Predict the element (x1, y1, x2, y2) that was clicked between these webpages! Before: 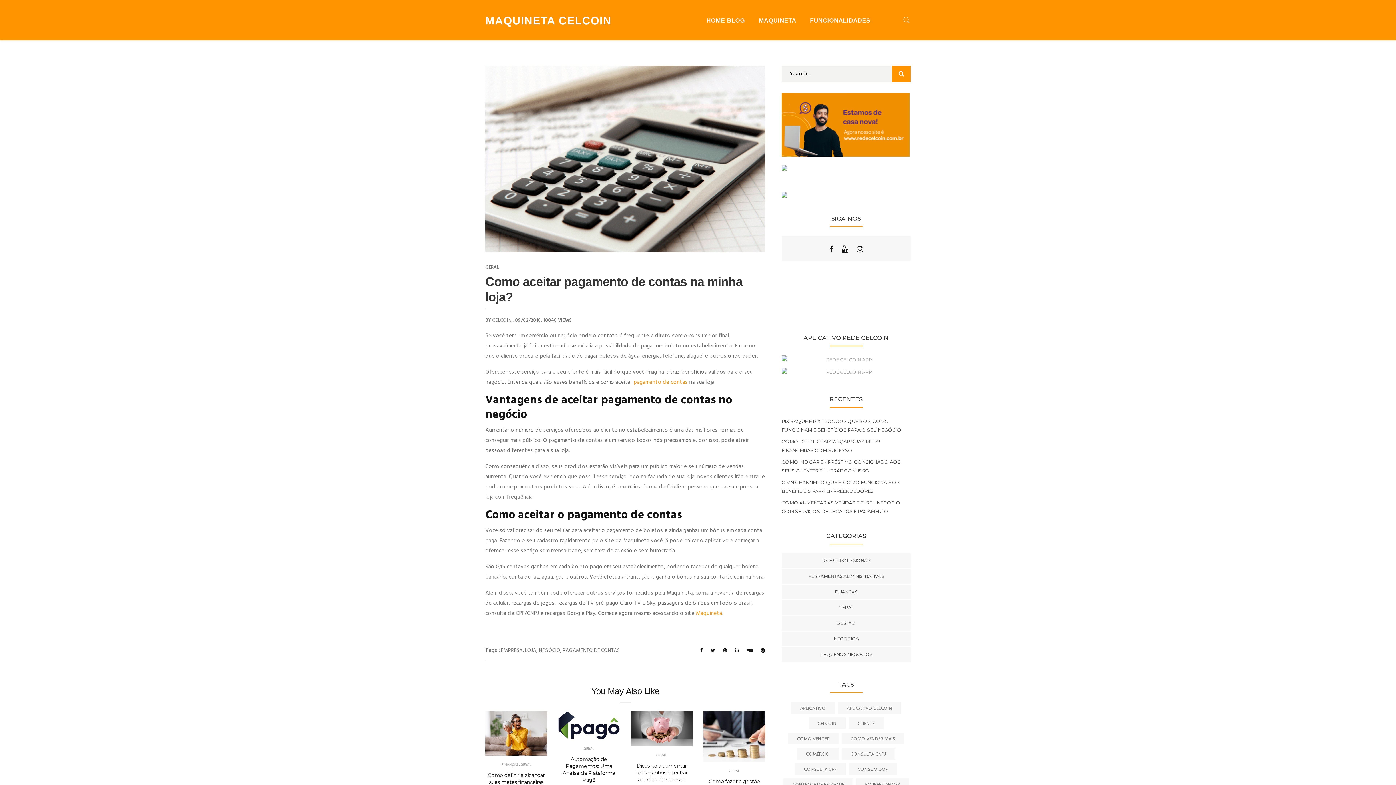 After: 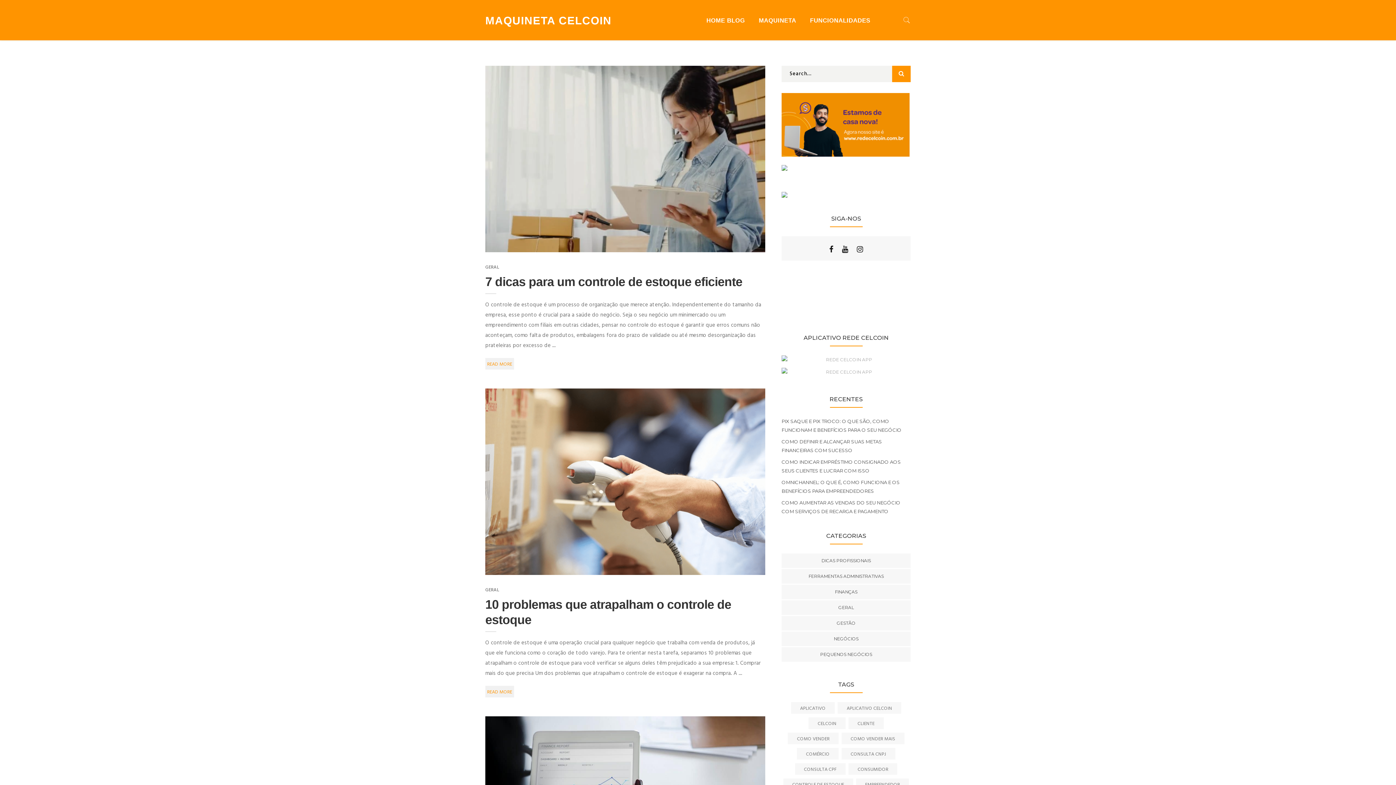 Action: label: controle de estoque (6 itens) bbox: (783, 778, 853, 790)